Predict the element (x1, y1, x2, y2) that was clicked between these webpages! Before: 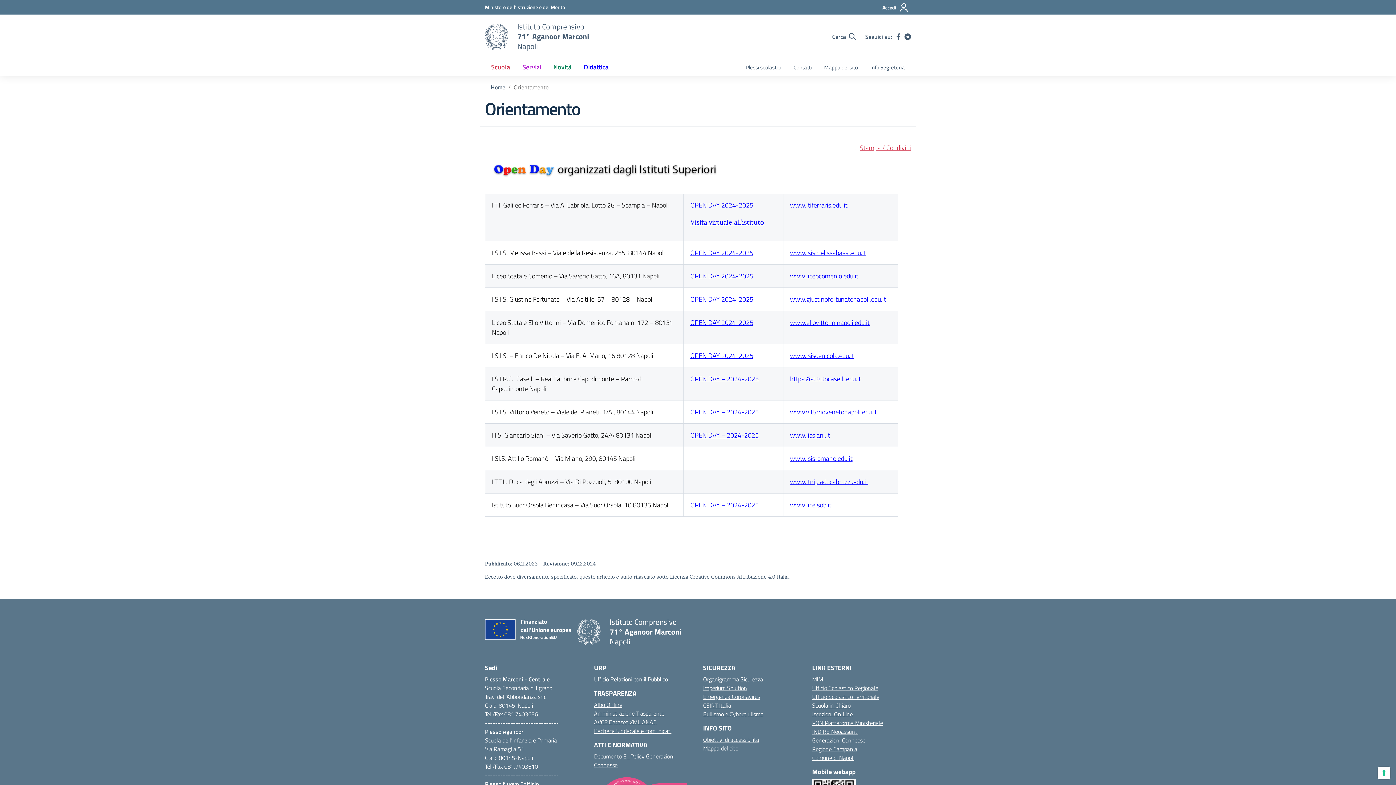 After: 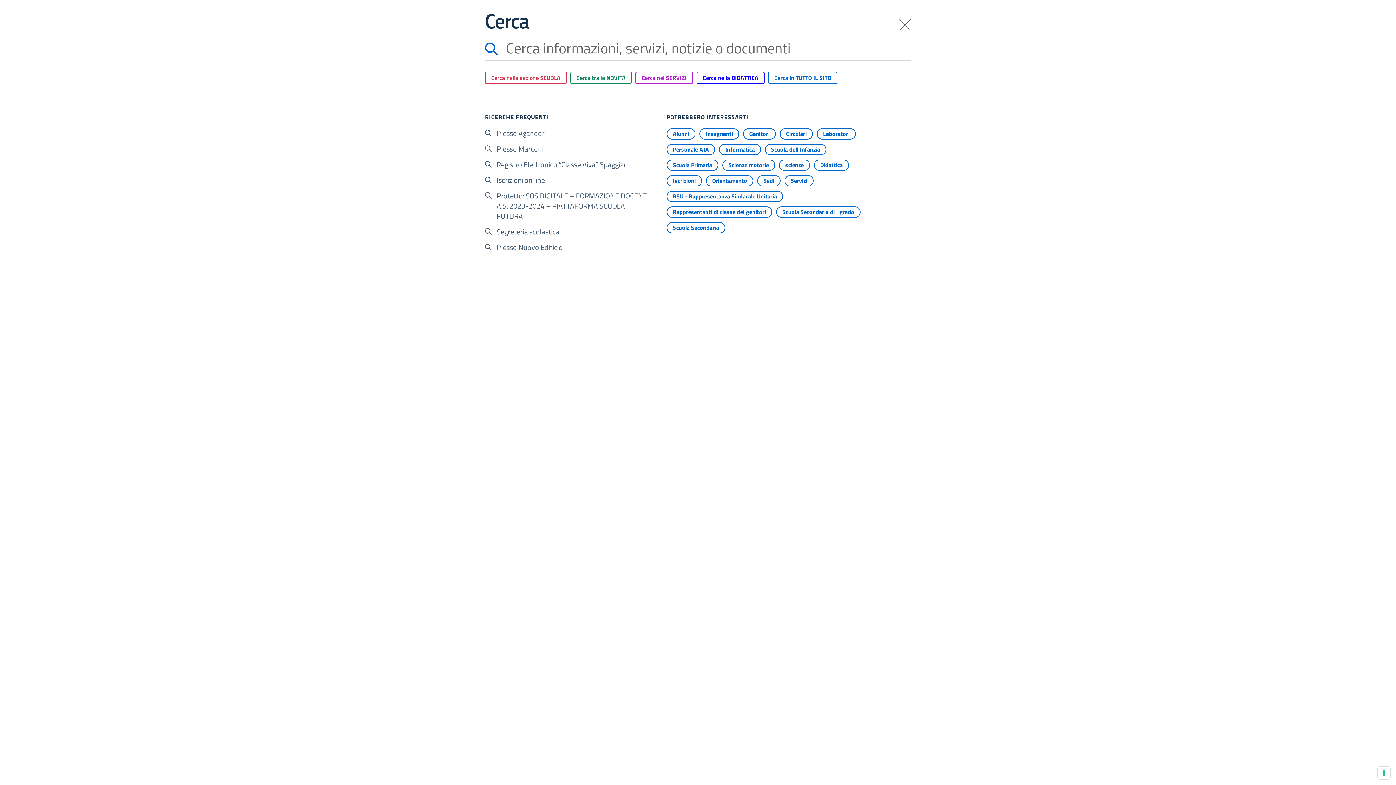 Action: bbox: (830, 31, 858, 41) label: Cerca nel sito